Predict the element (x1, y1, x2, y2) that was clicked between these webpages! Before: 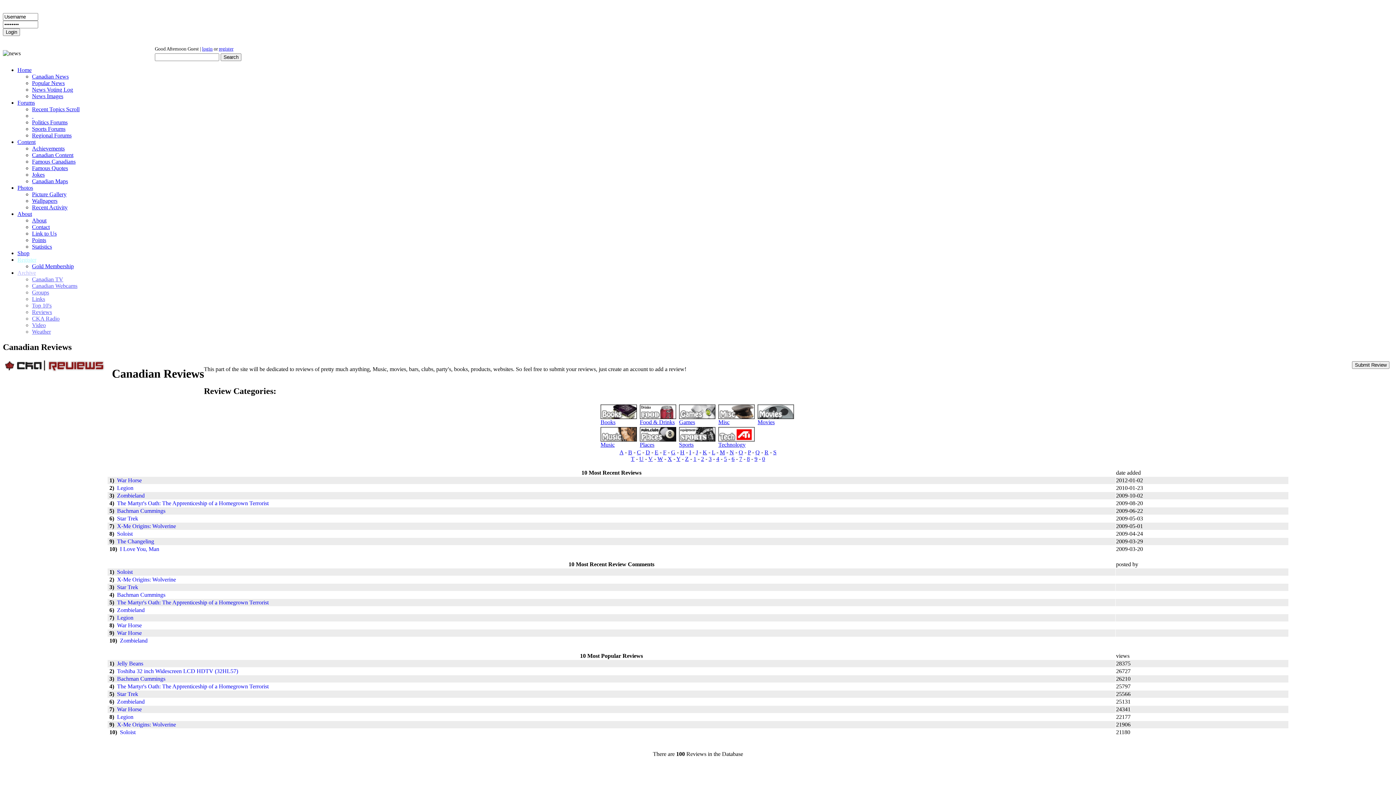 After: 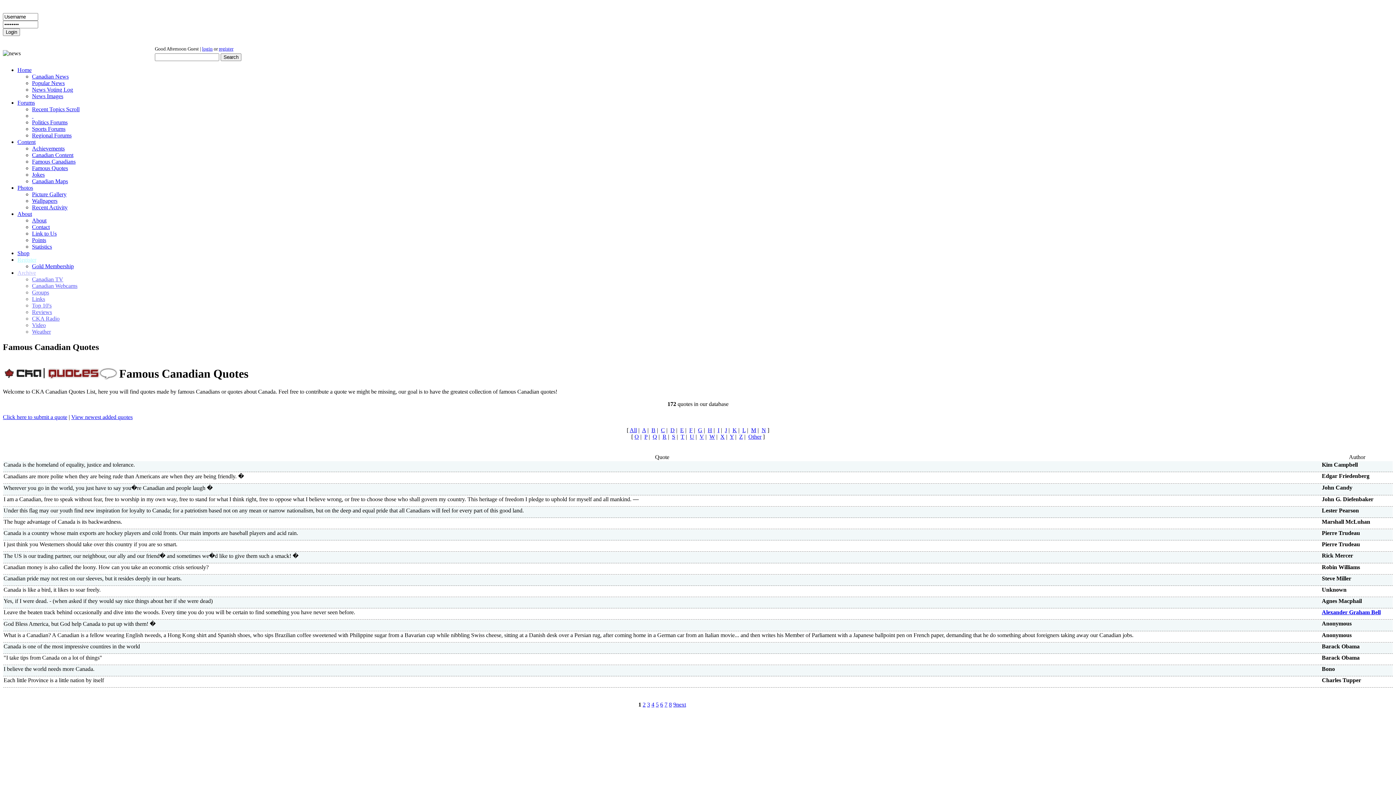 Action: label: Famous Quotes bbox: (32, 165, 68, 171)